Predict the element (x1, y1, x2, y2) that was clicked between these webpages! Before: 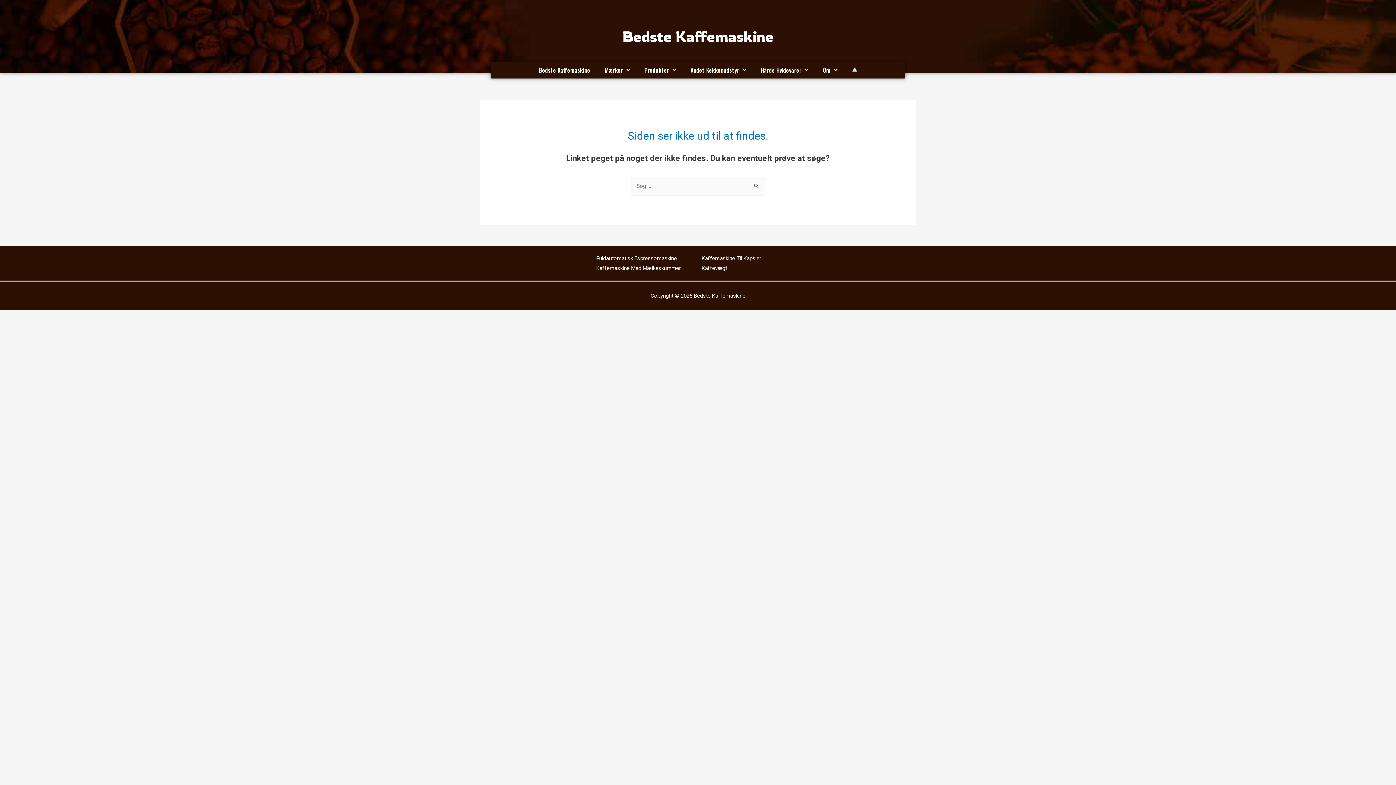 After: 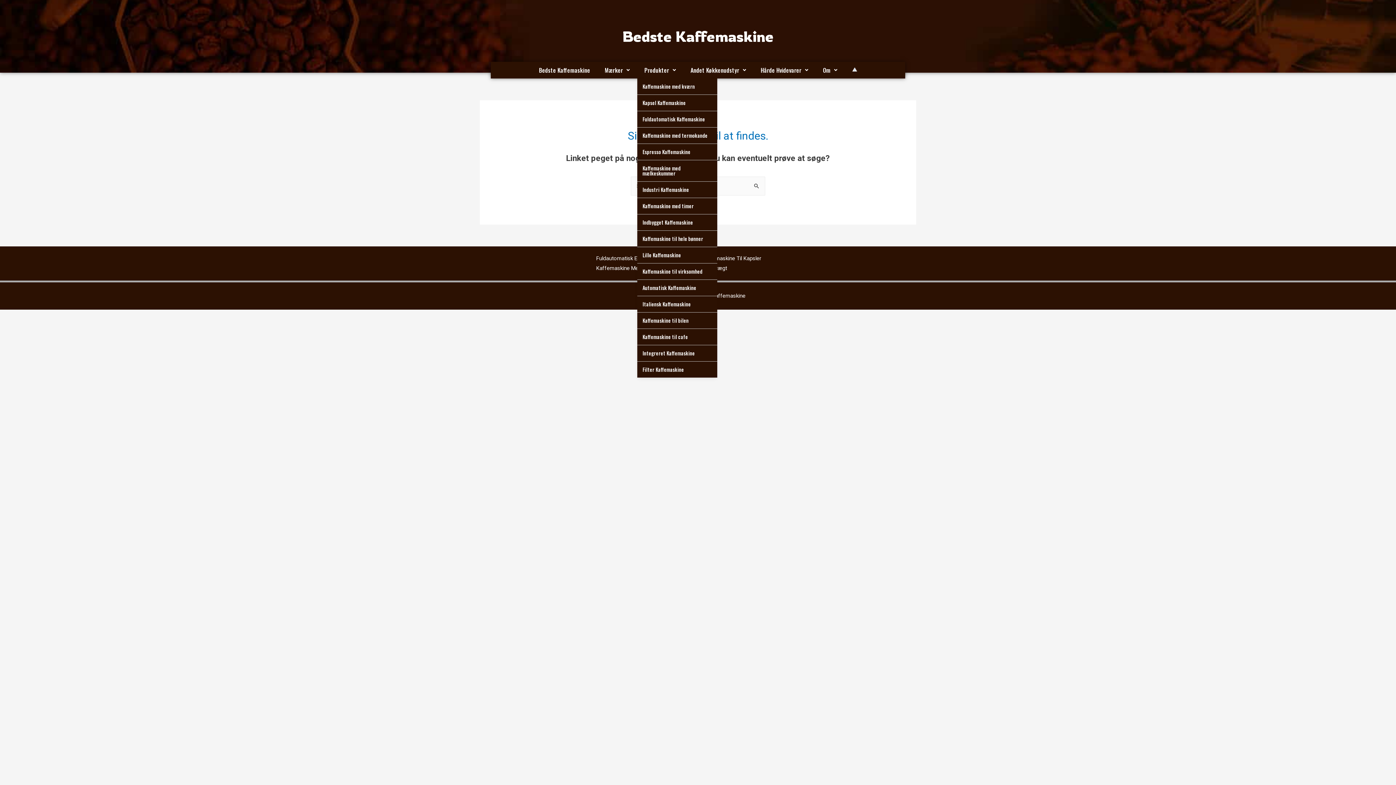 Action: label: Produkter bbox: (637, 61, 683, 78)